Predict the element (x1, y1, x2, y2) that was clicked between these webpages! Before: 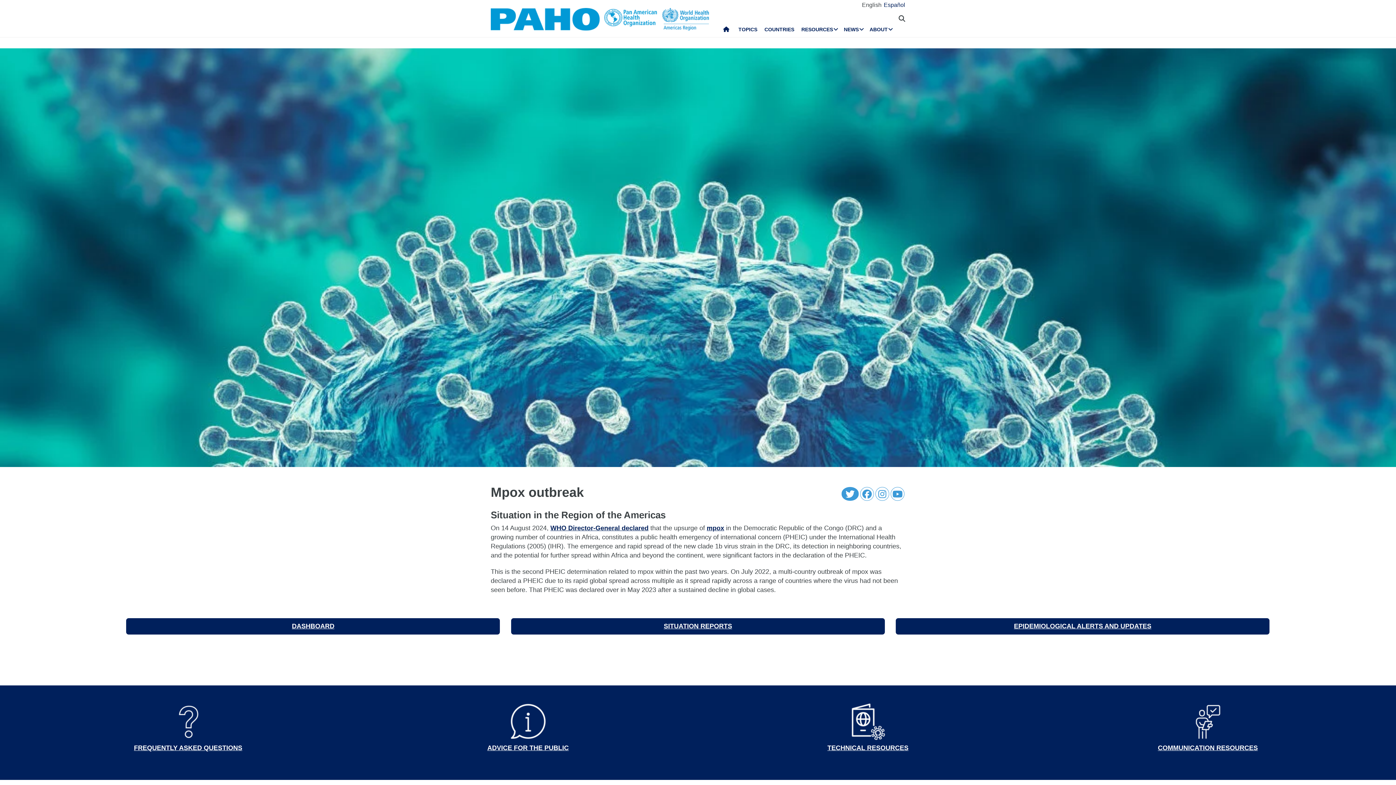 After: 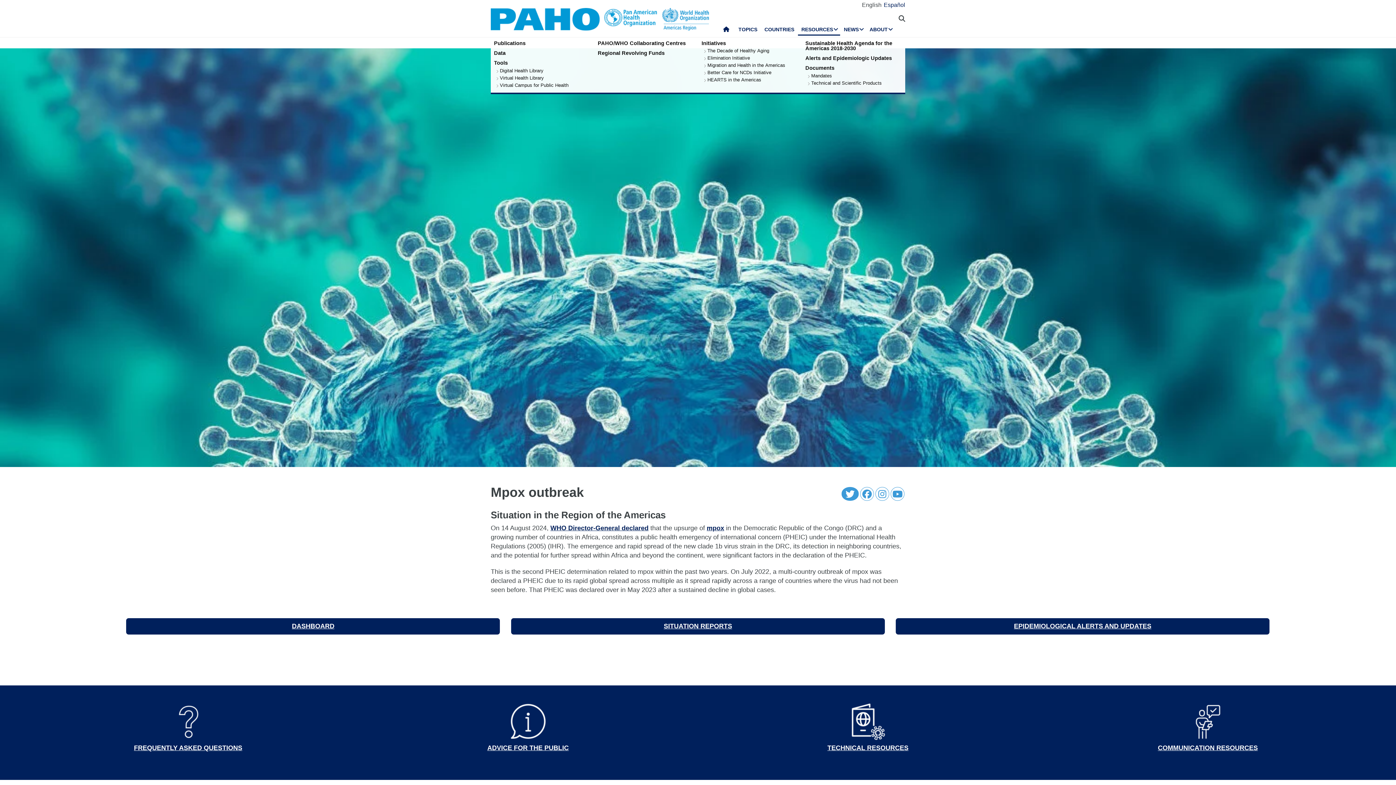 Action: label: RESOURCES bbox: (798, 24, 840, 35)